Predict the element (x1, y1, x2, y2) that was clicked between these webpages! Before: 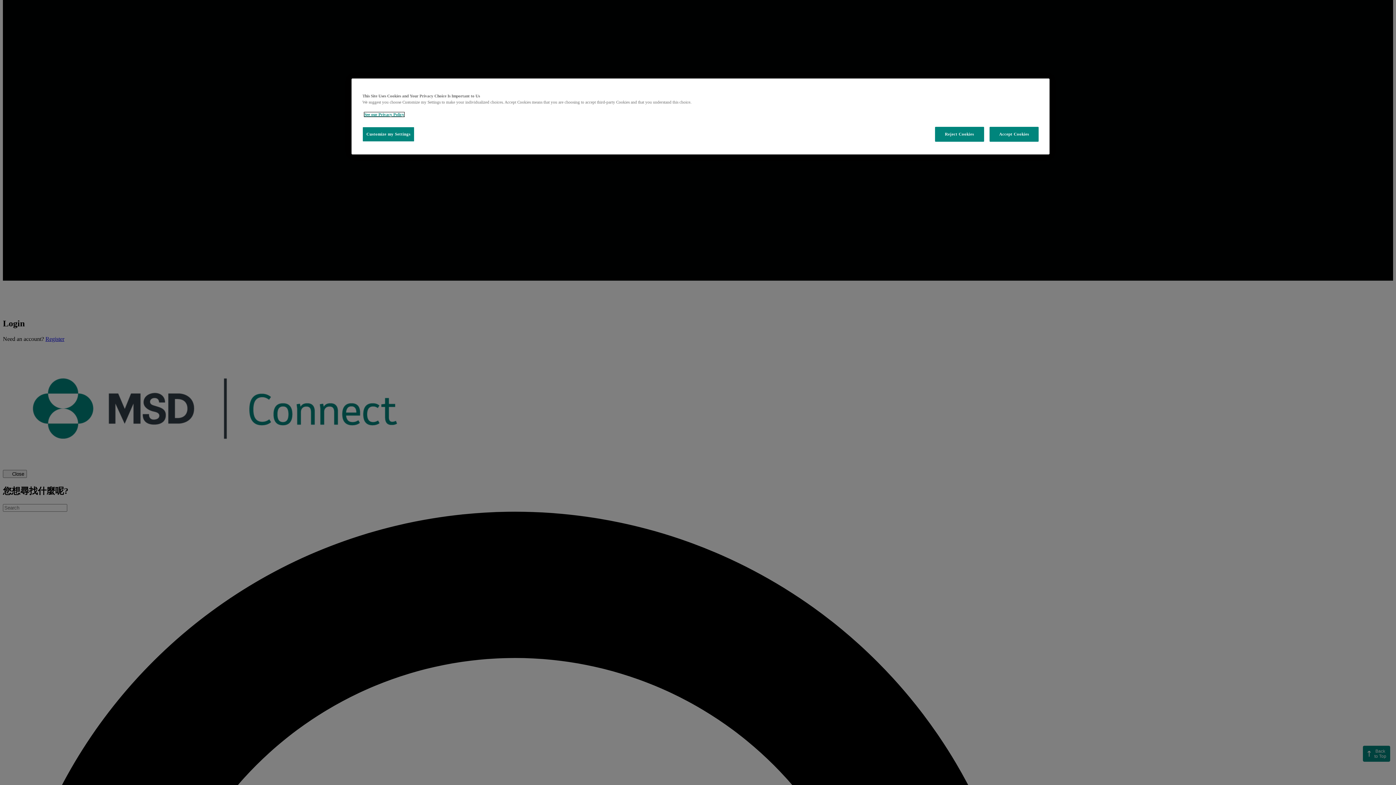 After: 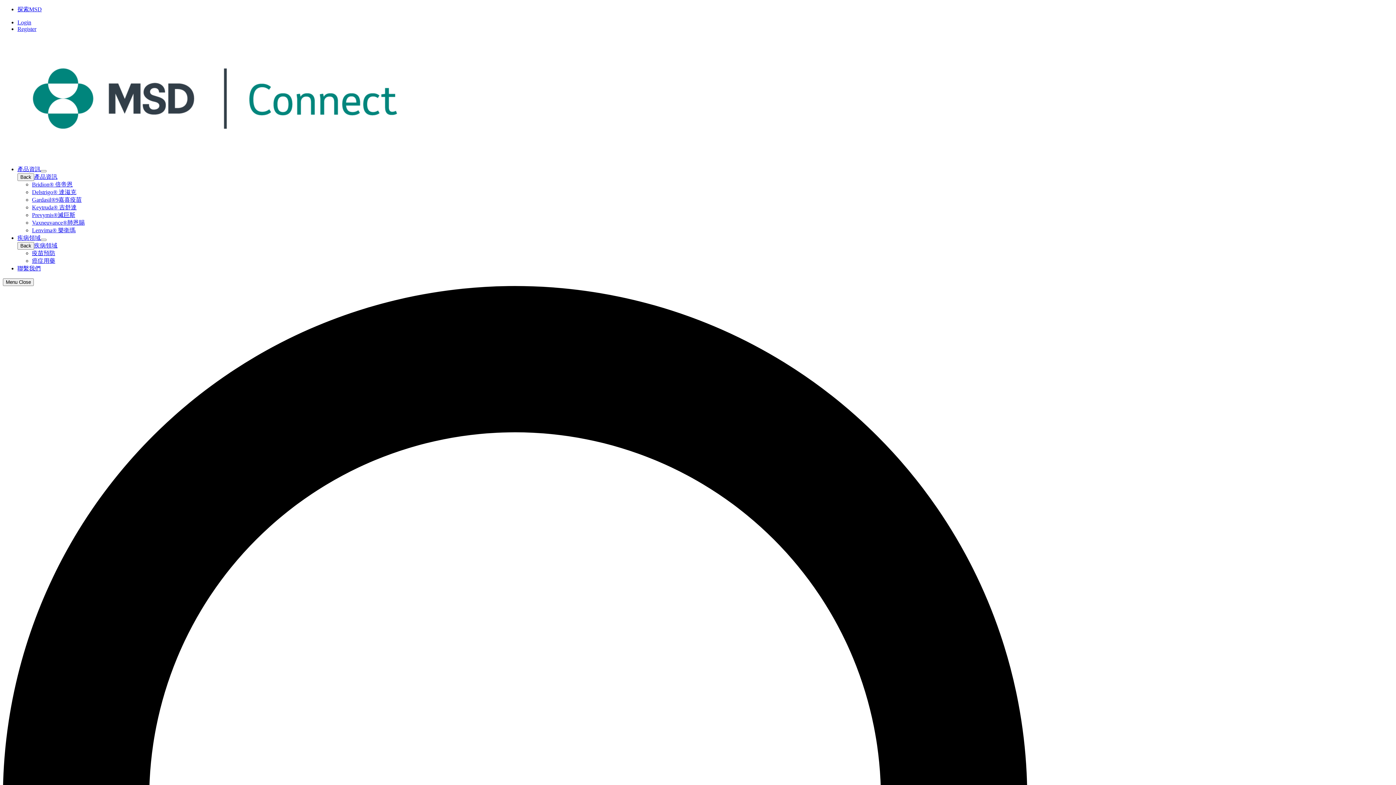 Action: label: Reject Cookies bbox: (935, 126, 984, 141)